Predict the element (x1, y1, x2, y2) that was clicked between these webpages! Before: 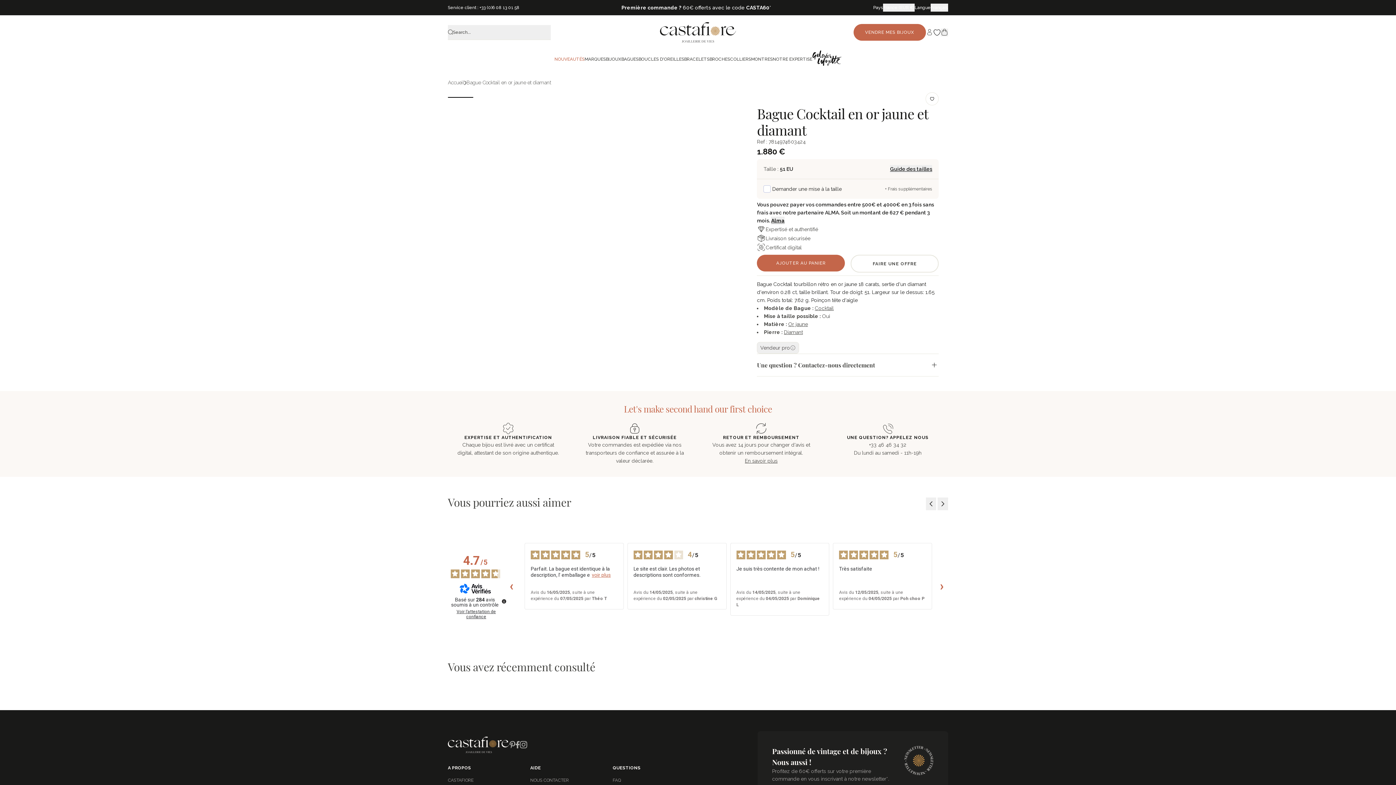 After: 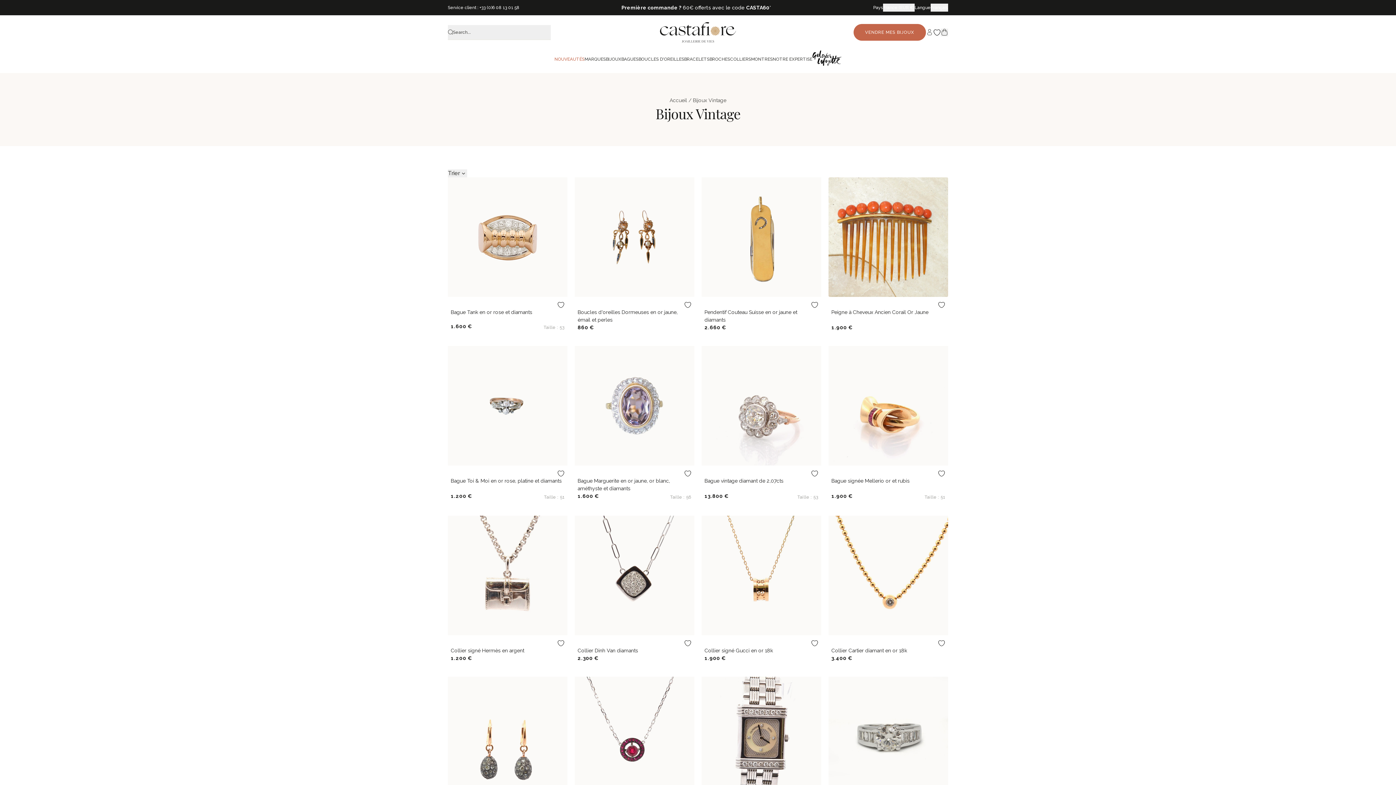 Action: bbox: (606, 55, 621, 66) label: BIJOUX